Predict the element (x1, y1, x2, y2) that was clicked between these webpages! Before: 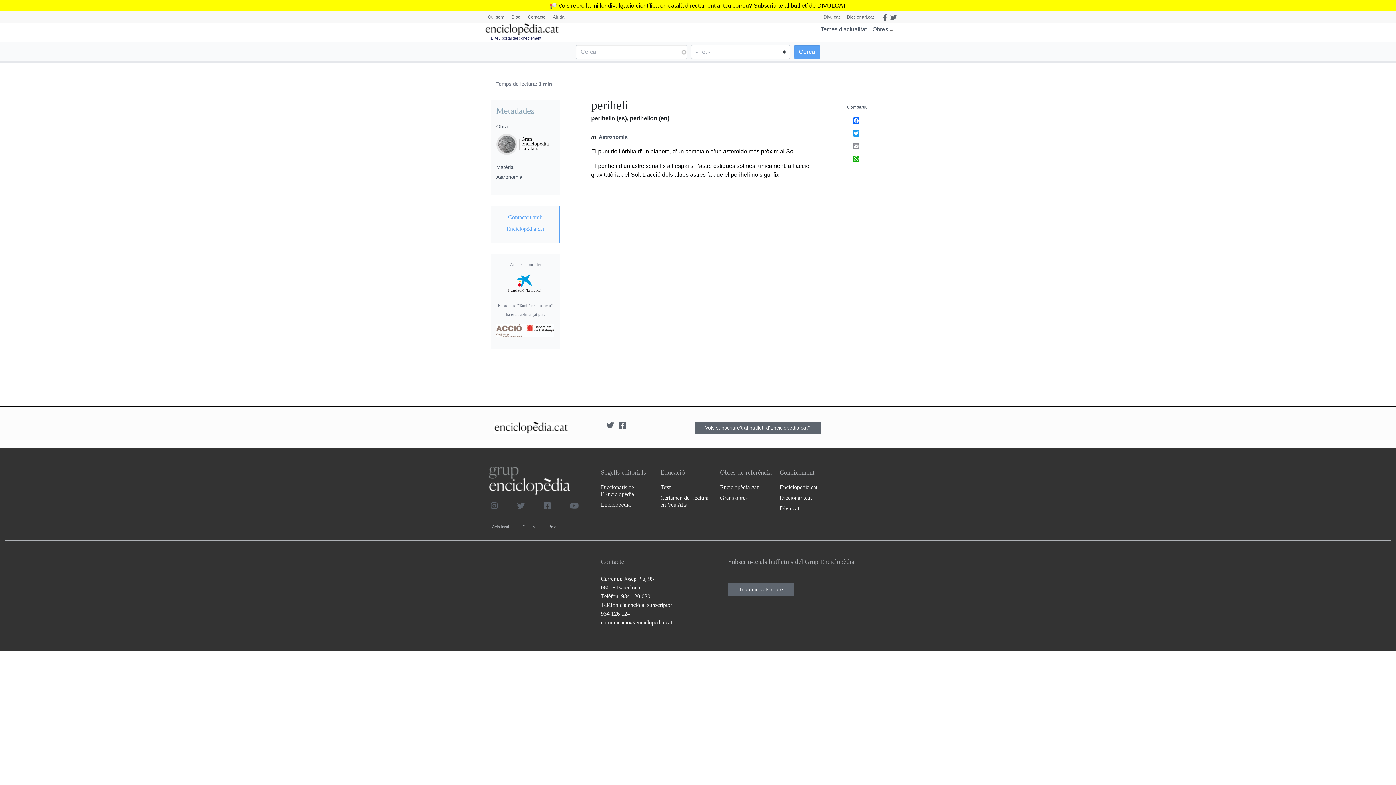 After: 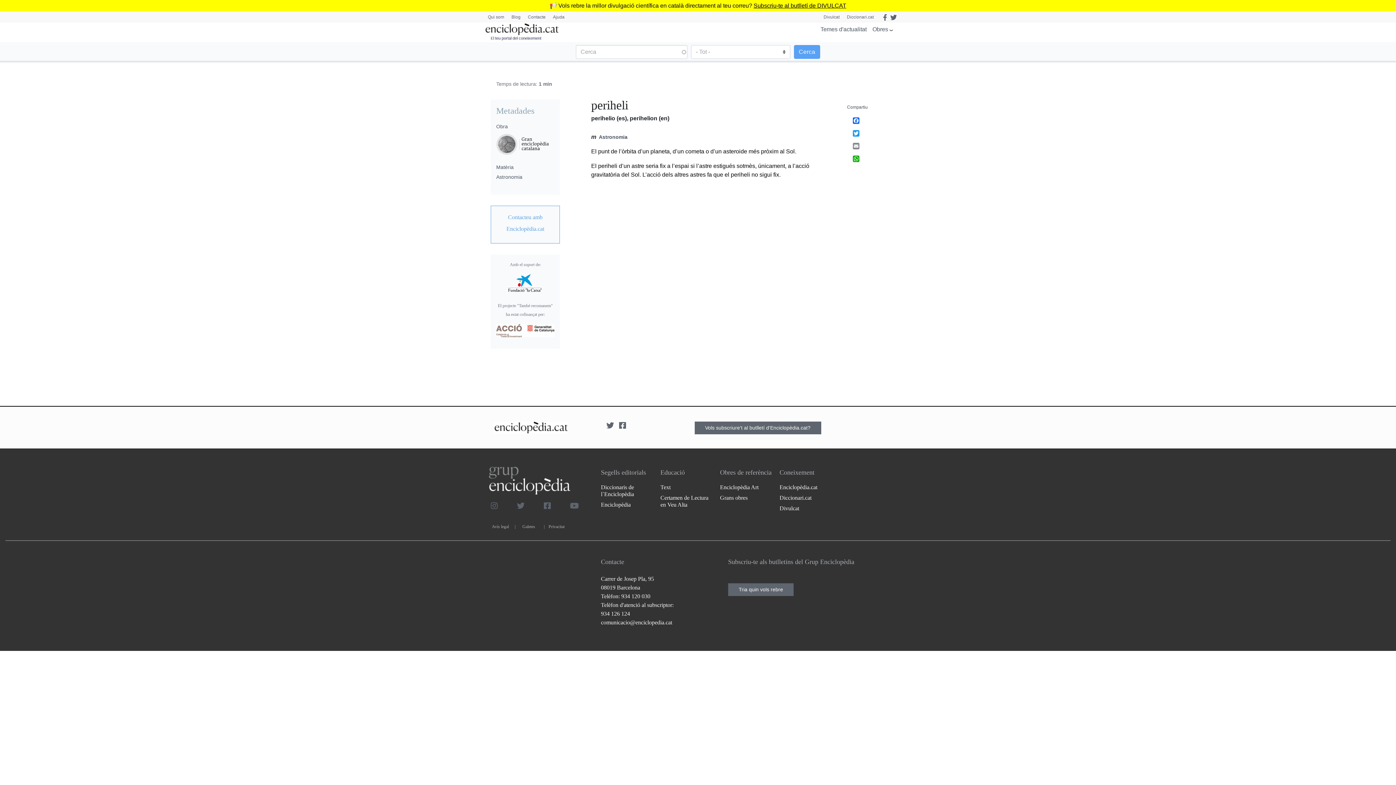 Action: bbox: (888, 14, 897, 20)